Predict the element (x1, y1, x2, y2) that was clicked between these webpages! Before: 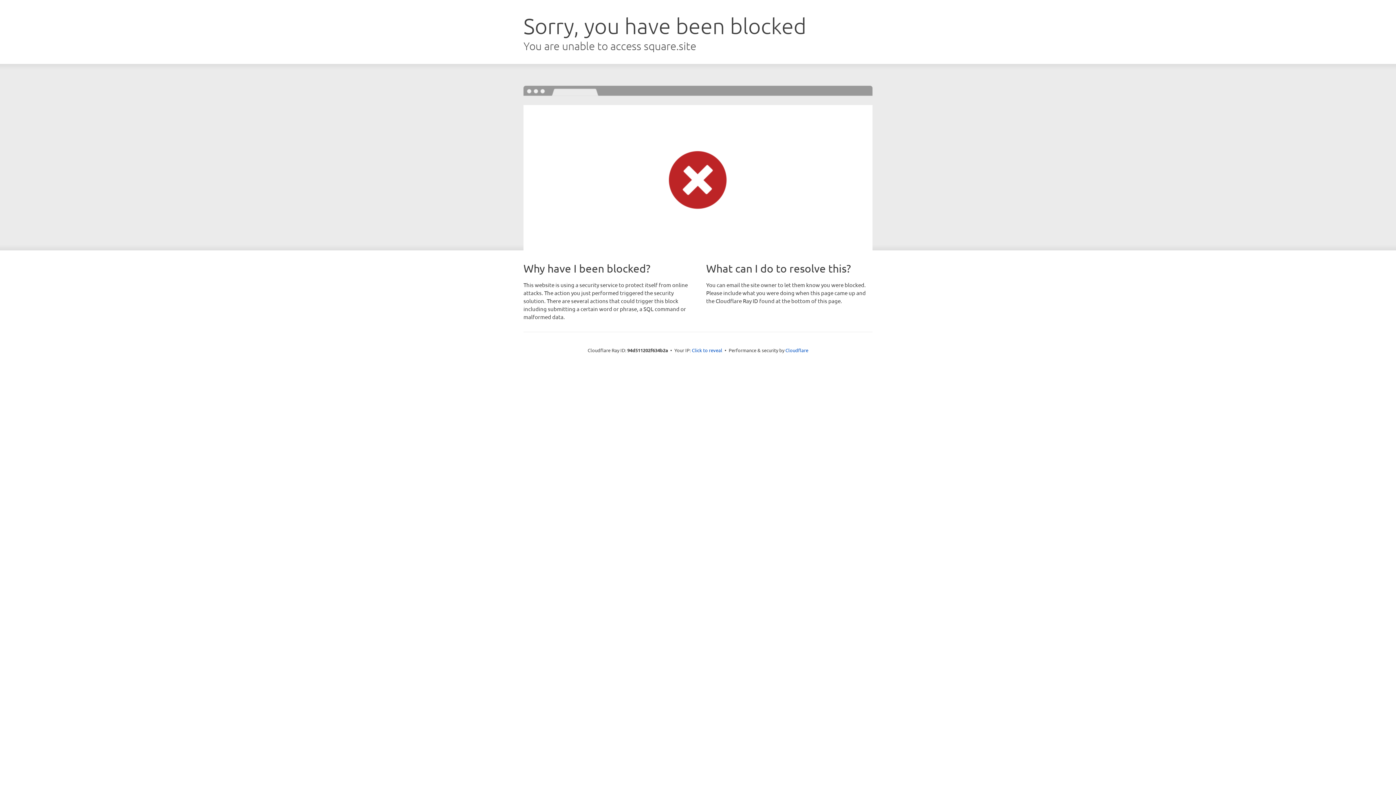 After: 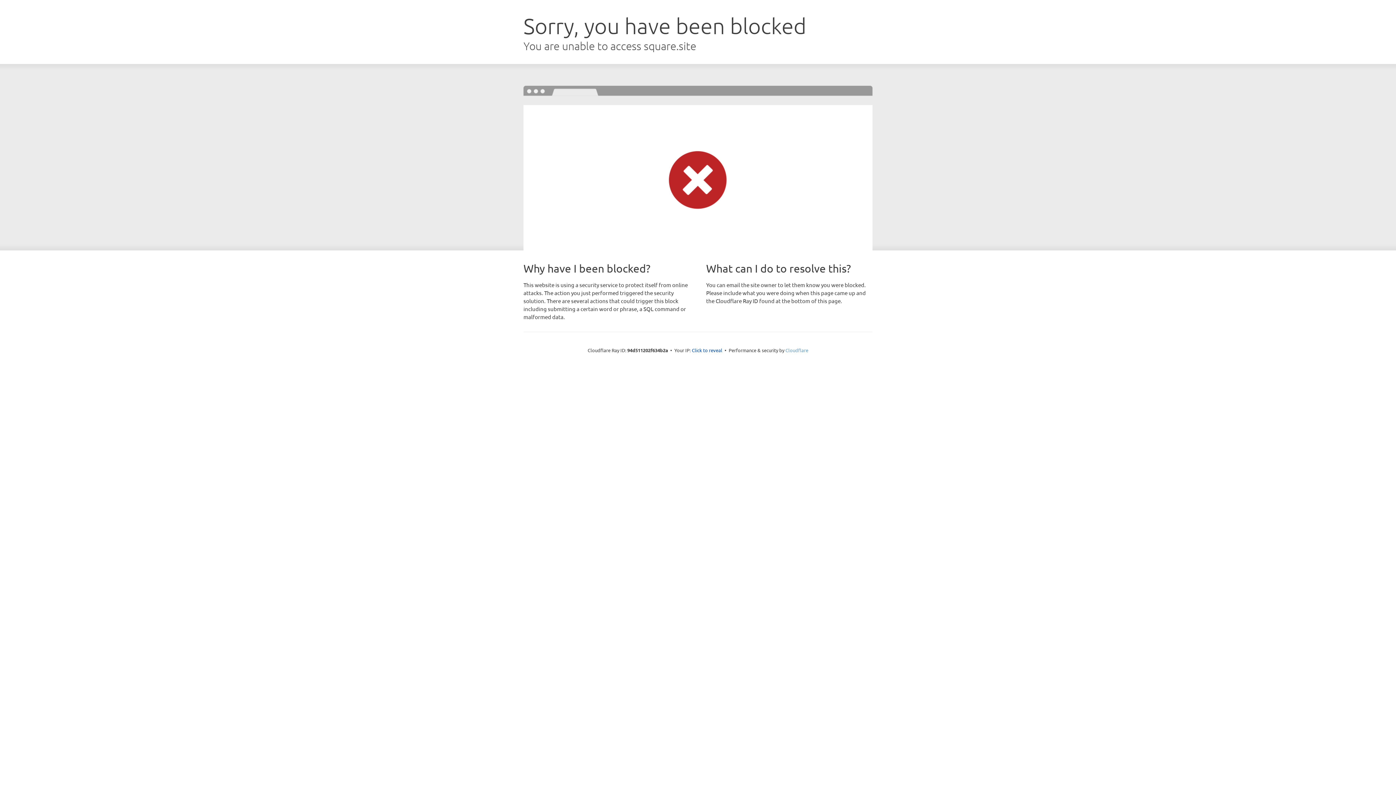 Action: bbox: (785, 347, 808, 353) label: Cloudflare